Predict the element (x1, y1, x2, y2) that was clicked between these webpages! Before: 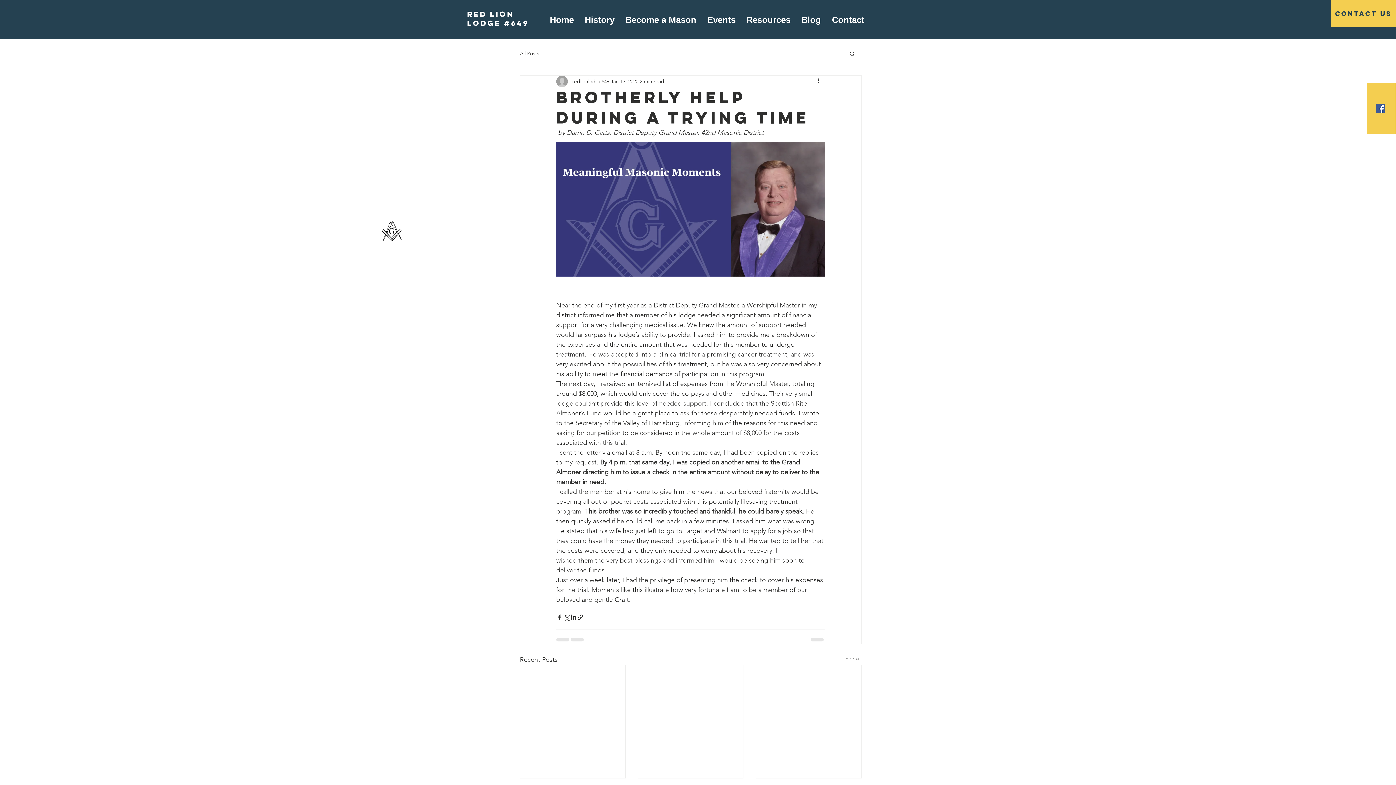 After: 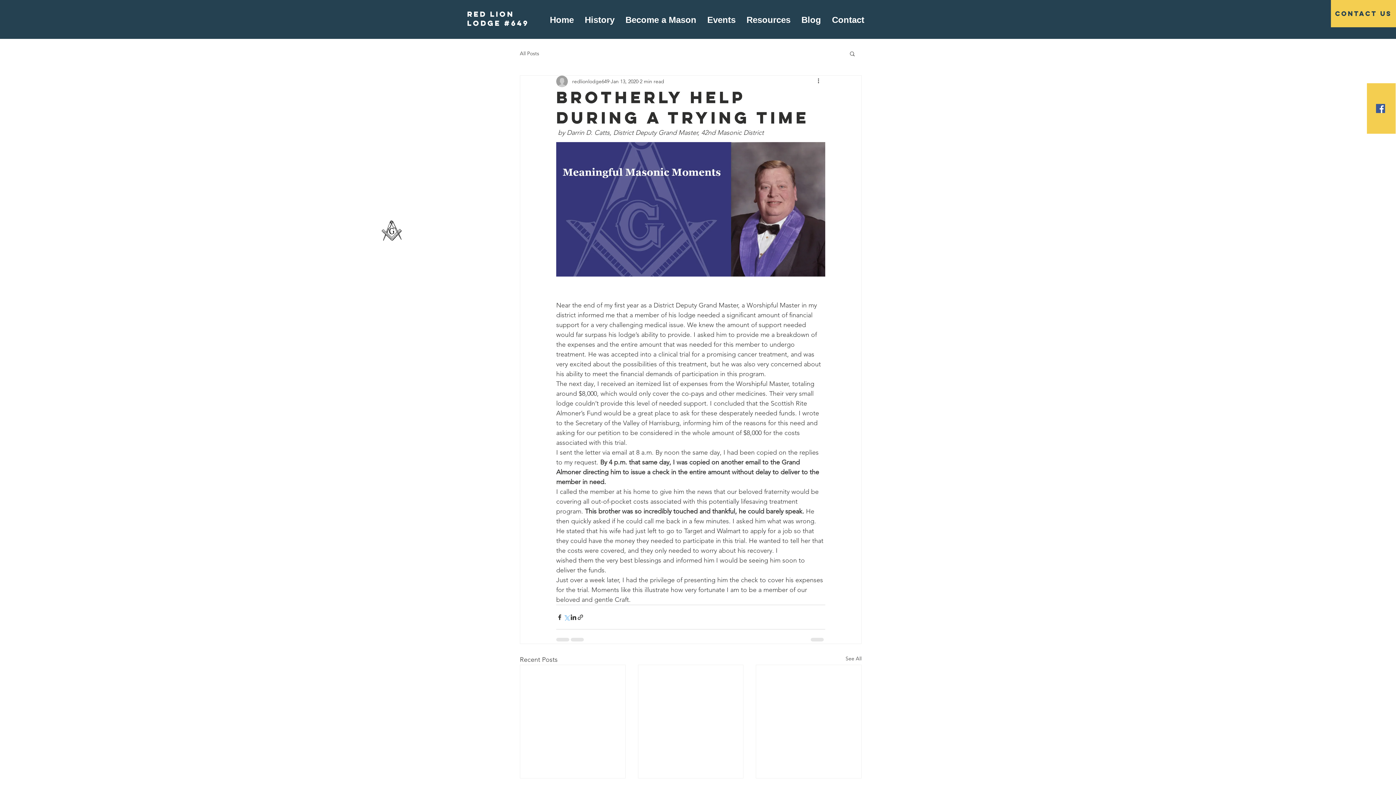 Action: label: Share via X (Twitter) bbox: (563, 614, 570, 620)